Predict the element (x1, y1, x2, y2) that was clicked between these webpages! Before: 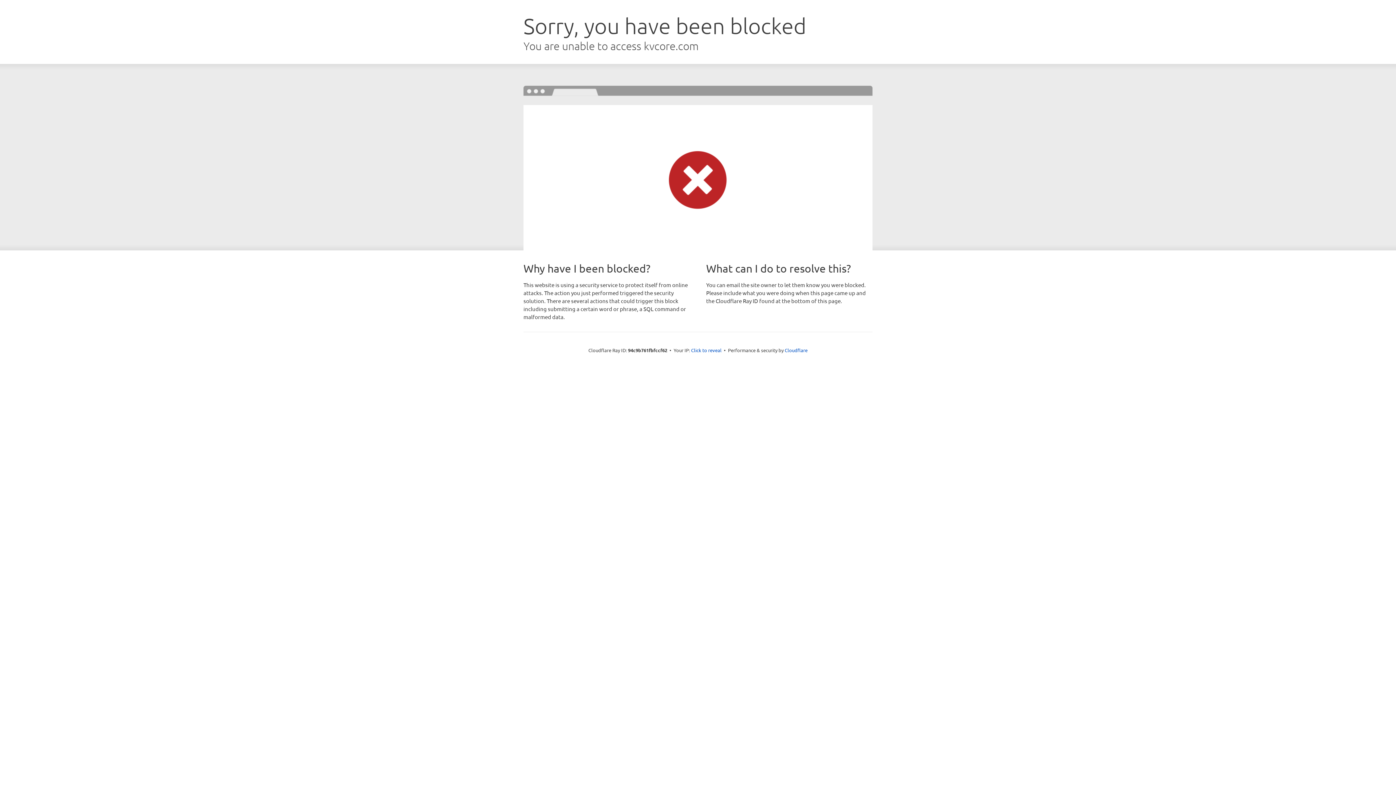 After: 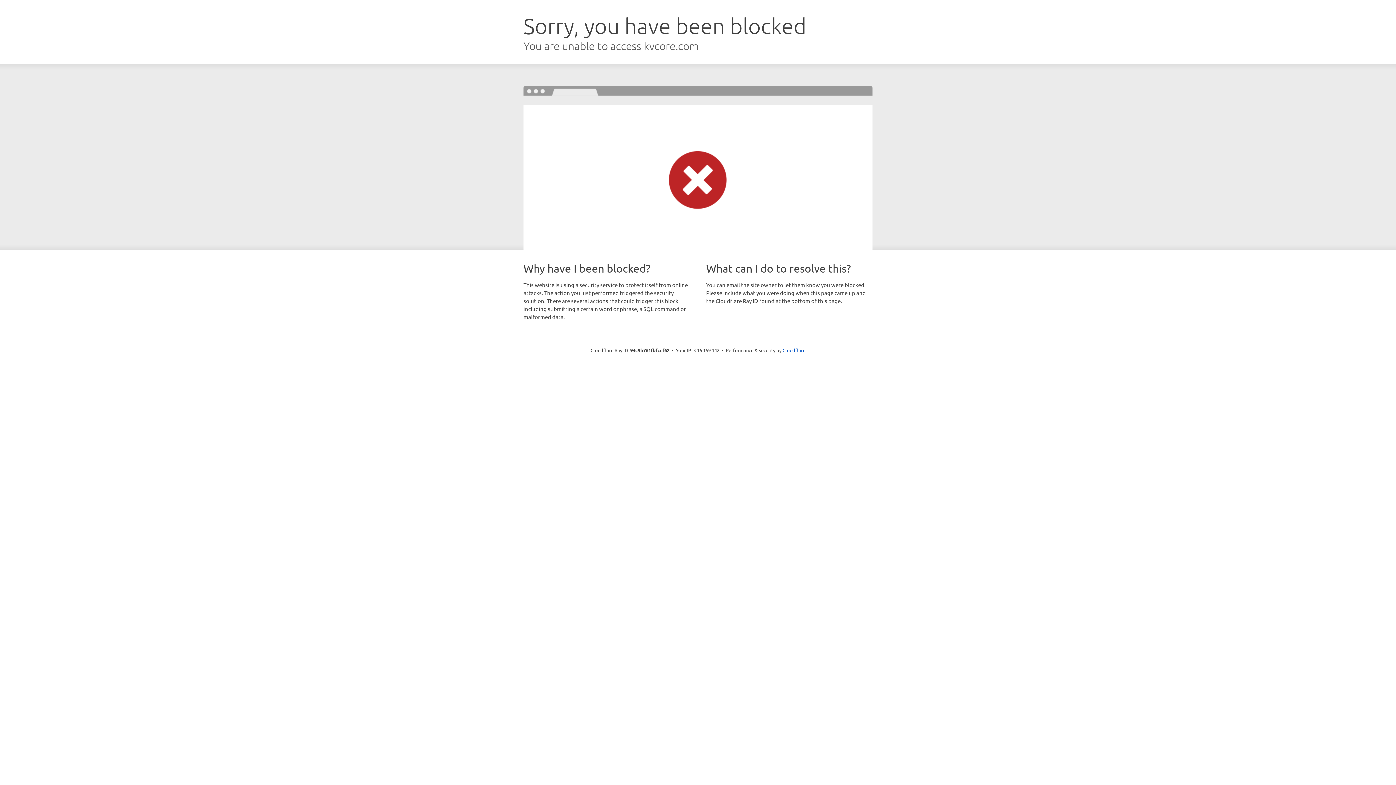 Action: label: Click to reveal bbox: (691, 346, 721, 353)